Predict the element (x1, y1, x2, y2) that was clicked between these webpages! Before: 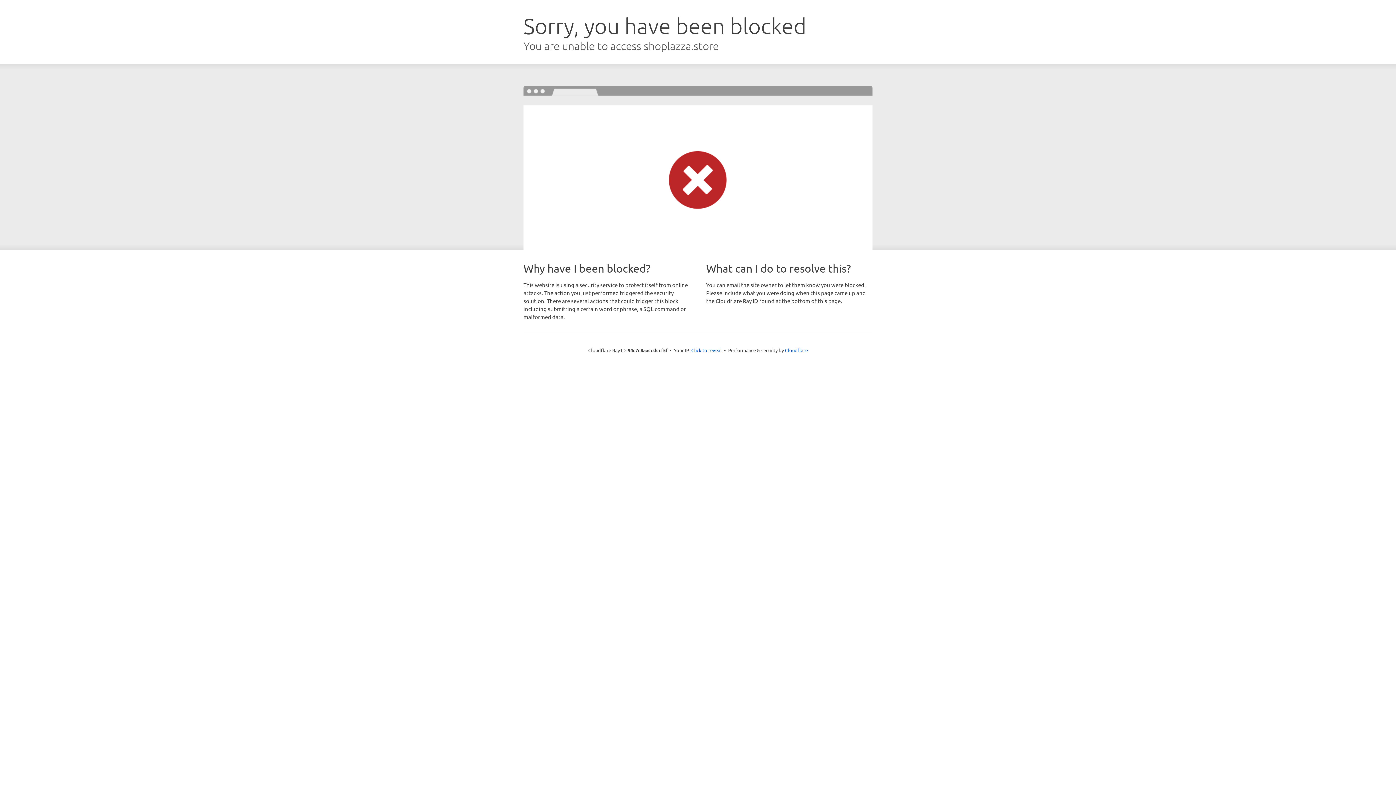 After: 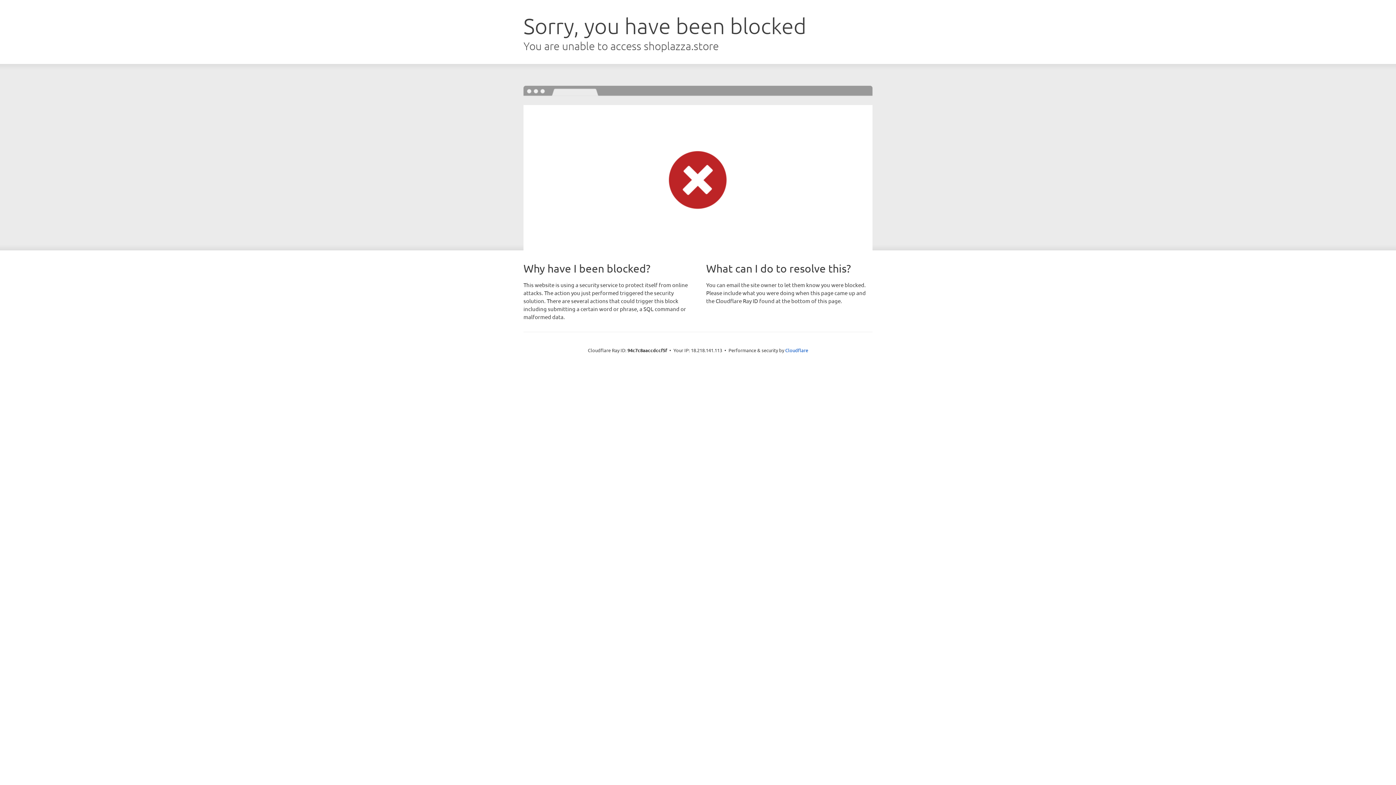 Action: label: Click to reveal bbox: (691, 346, 722, 353)